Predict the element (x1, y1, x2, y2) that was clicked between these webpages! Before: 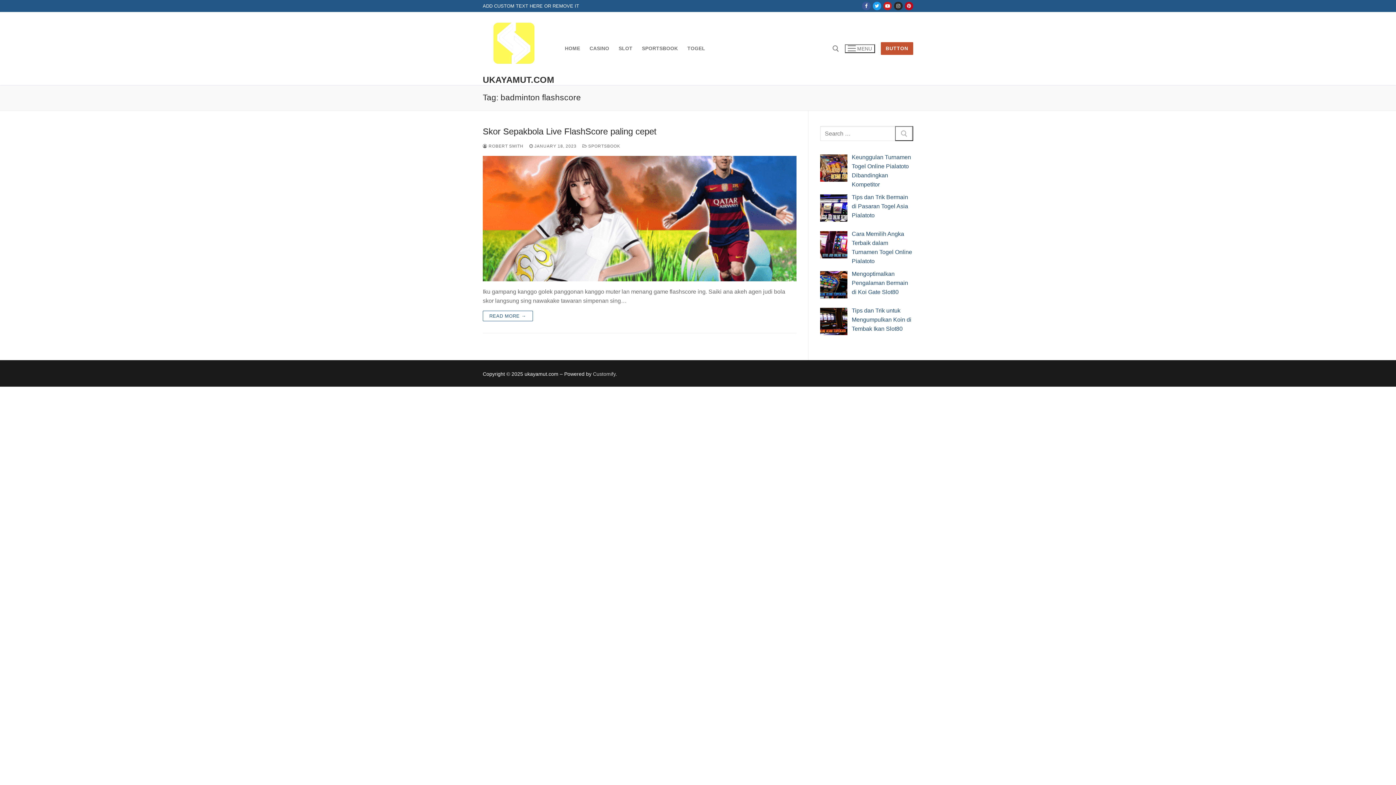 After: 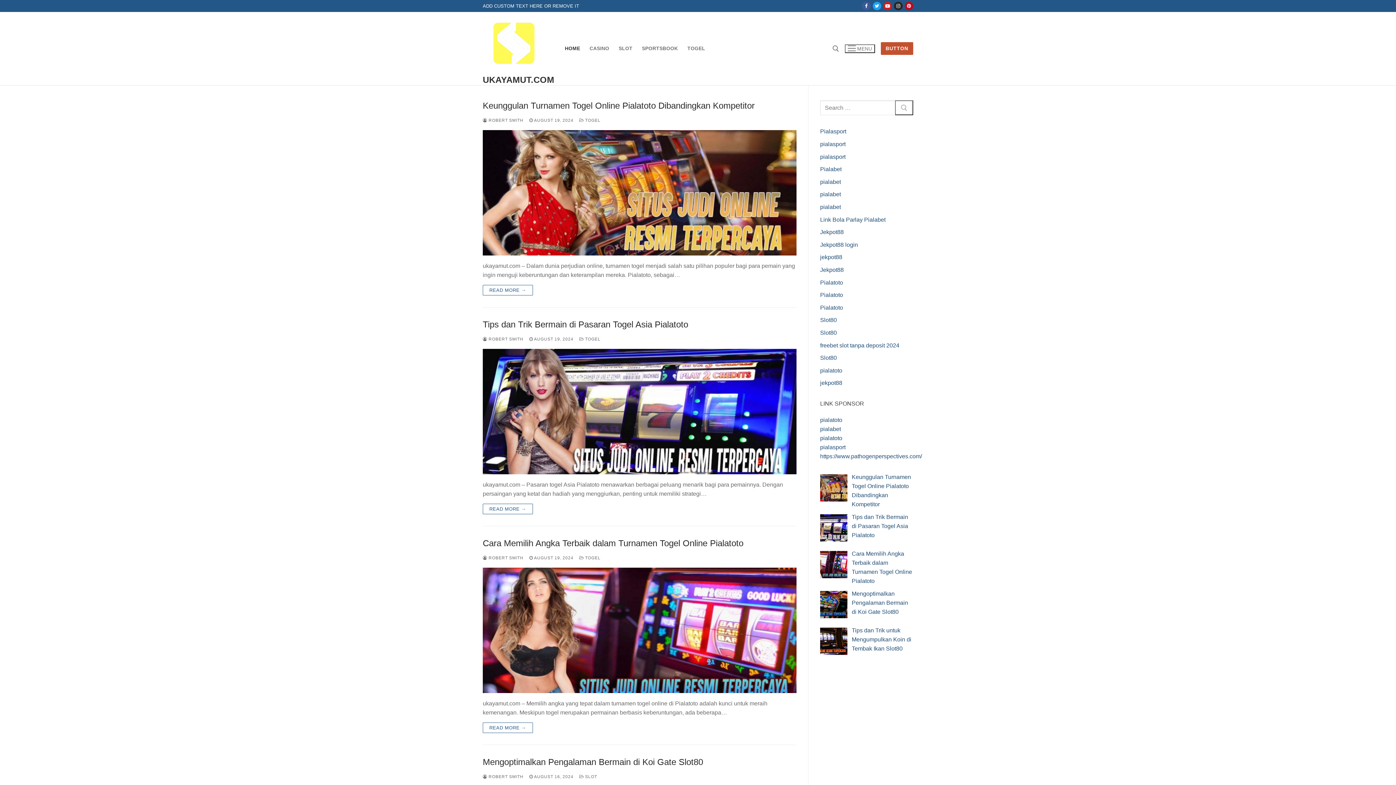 Action: bbox: (482, 12, 554, 74)